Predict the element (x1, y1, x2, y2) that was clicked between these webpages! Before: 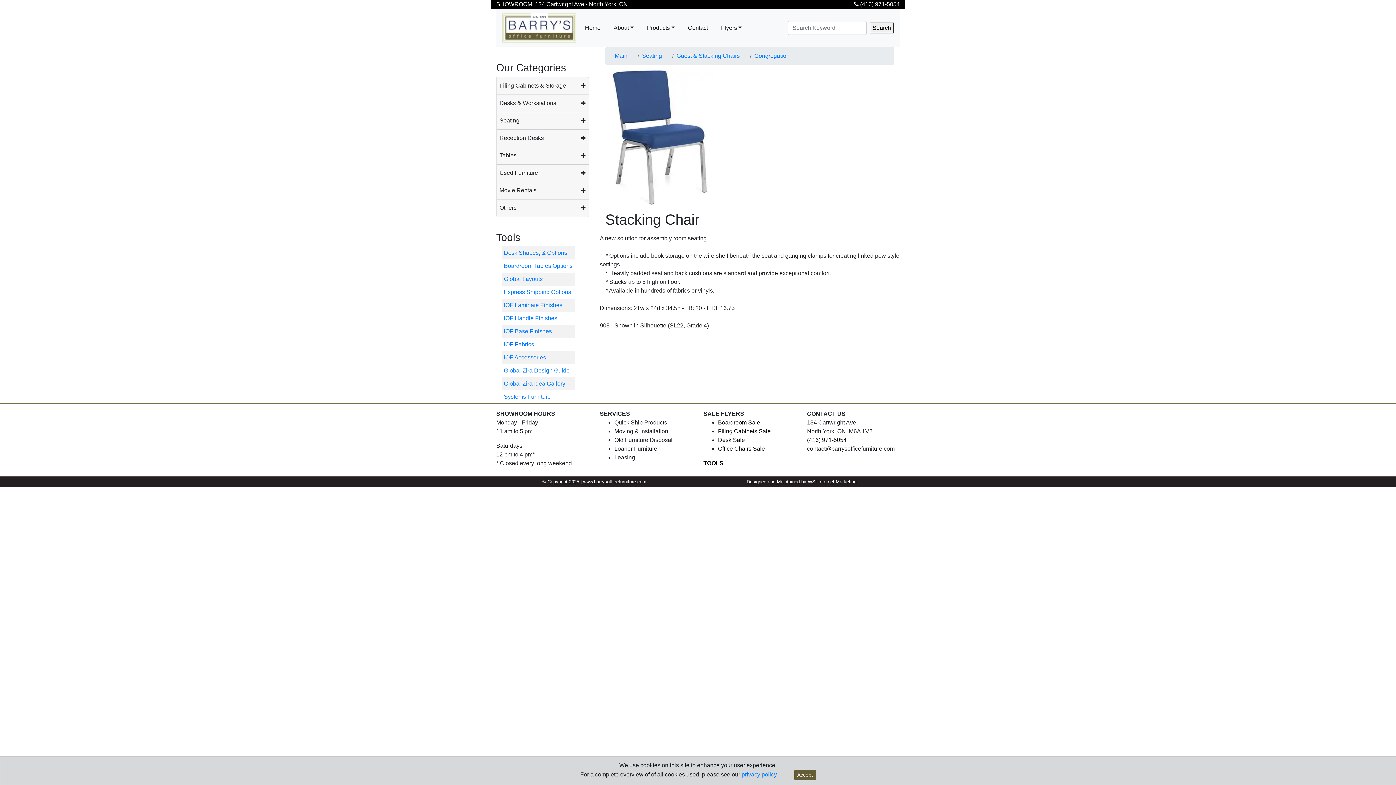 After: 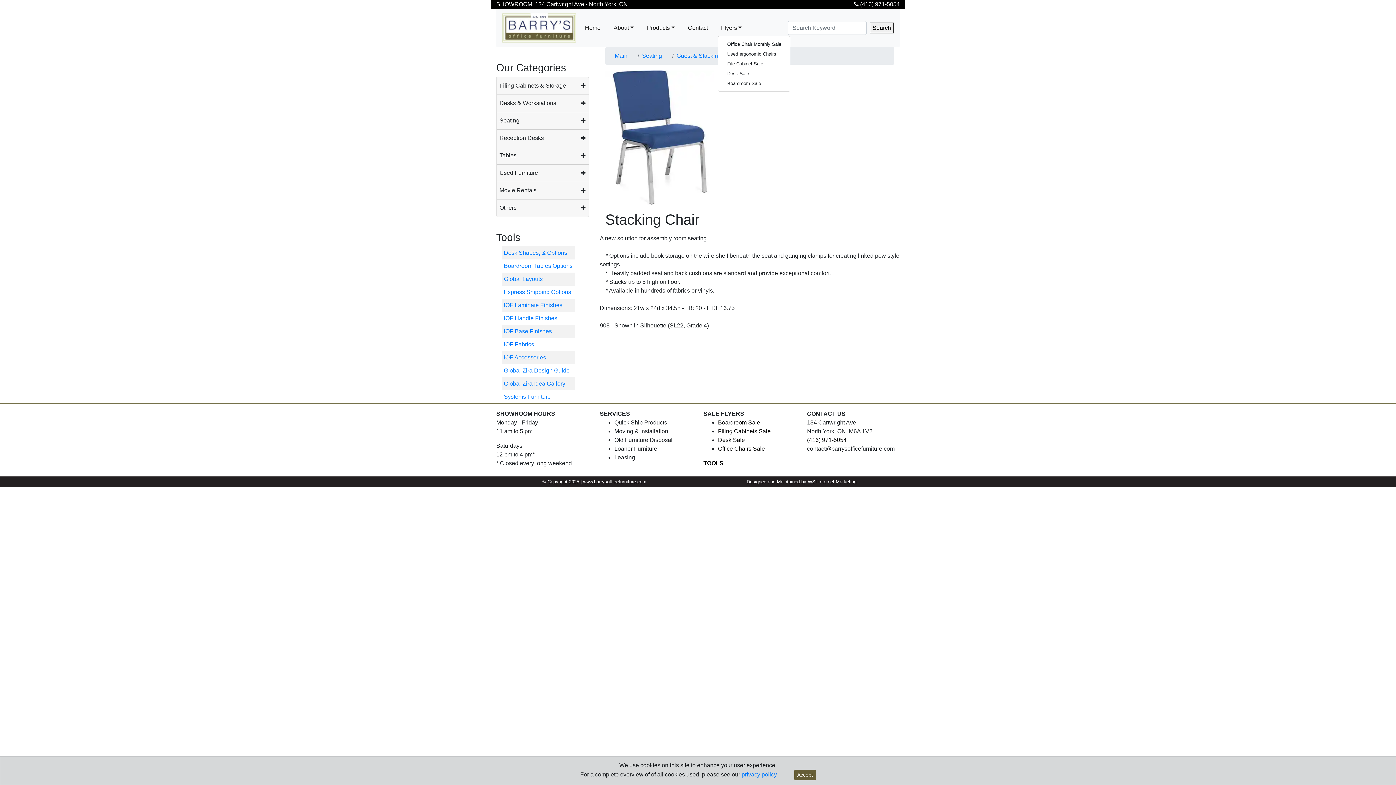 Action: label: Flyers bbox: (718, 20, 745, 35)